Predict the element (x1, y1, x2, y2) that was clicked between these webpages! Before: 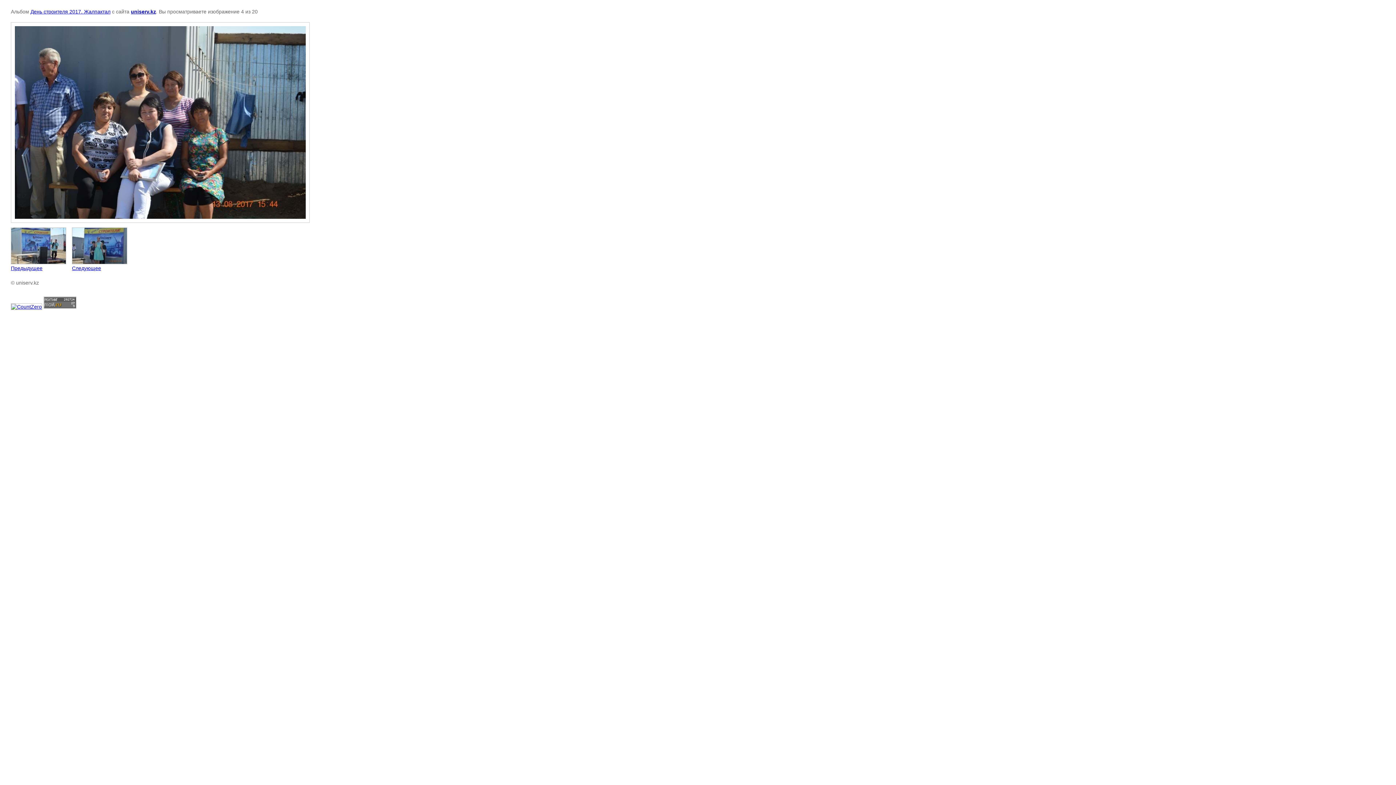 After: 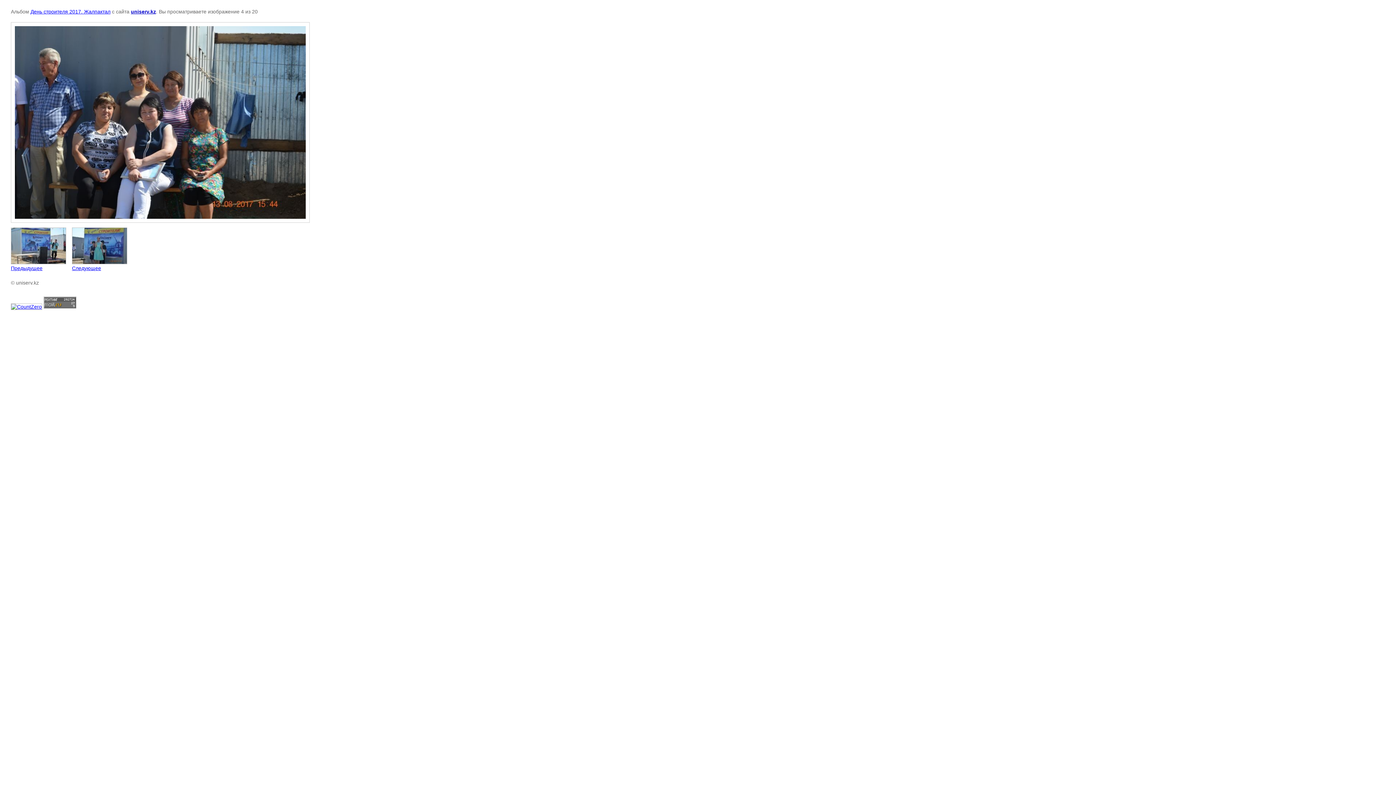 Action: bbox: (10, 304, 42, 309)